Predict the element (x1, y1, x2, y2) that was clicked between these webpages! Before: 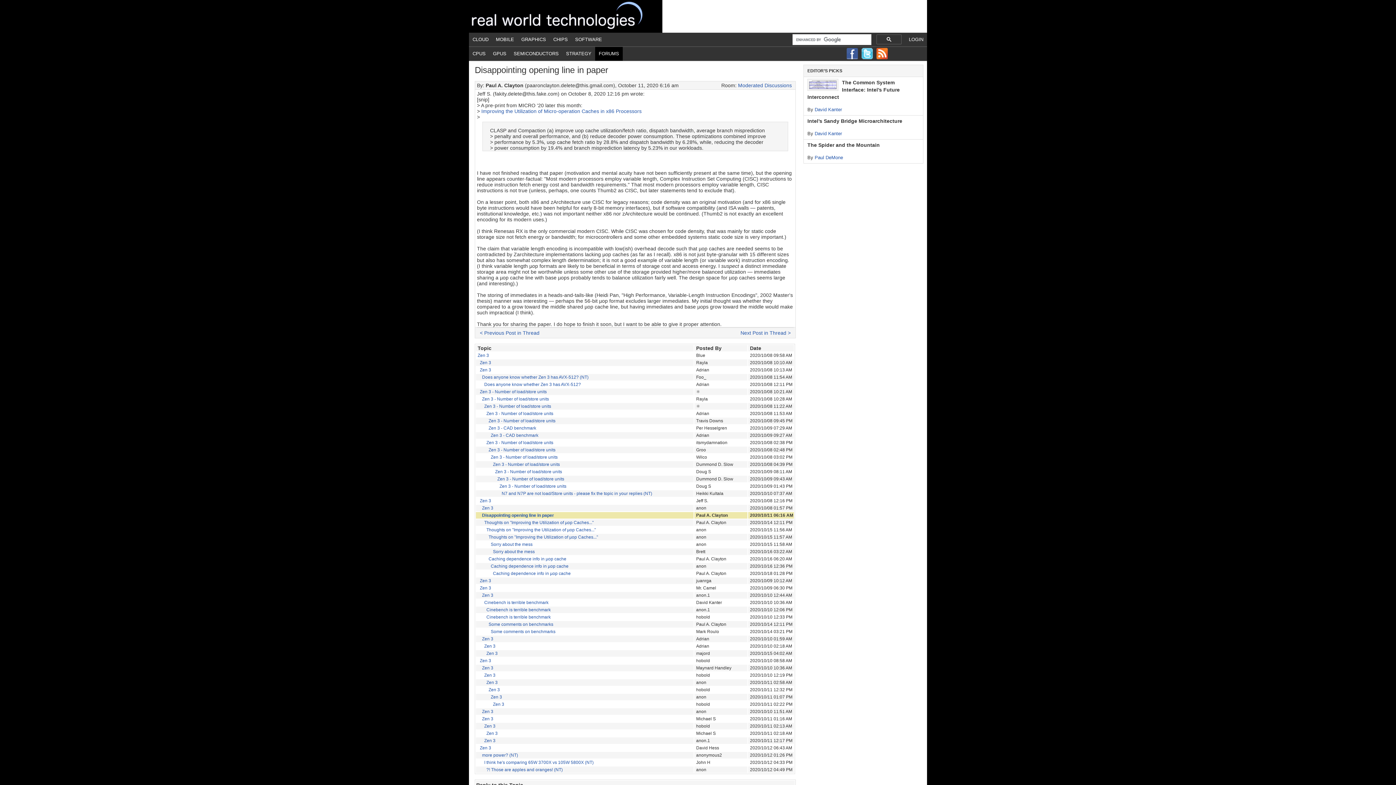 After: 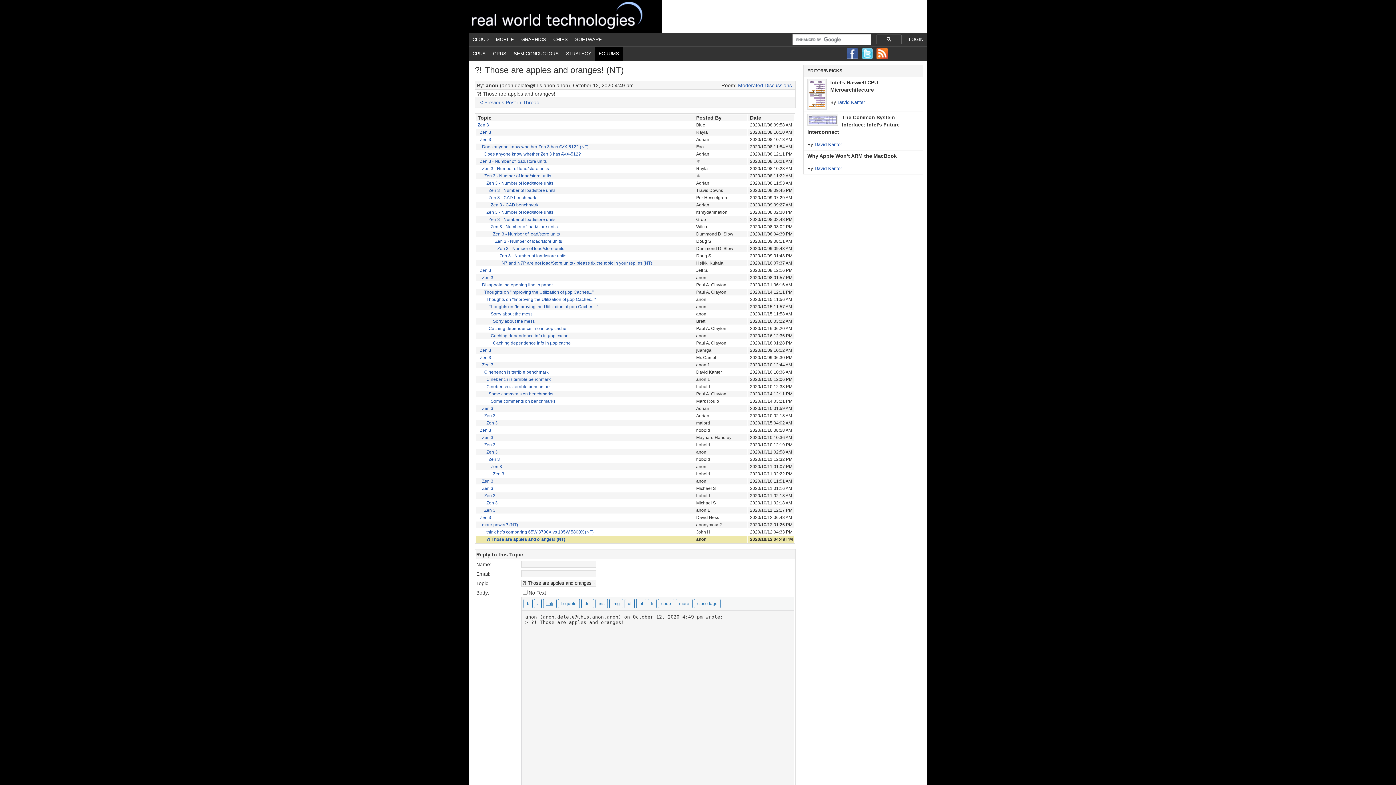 Action: label: ?! Those are apples and oranges! (NT) bbox: (486, 767, 562, 772)